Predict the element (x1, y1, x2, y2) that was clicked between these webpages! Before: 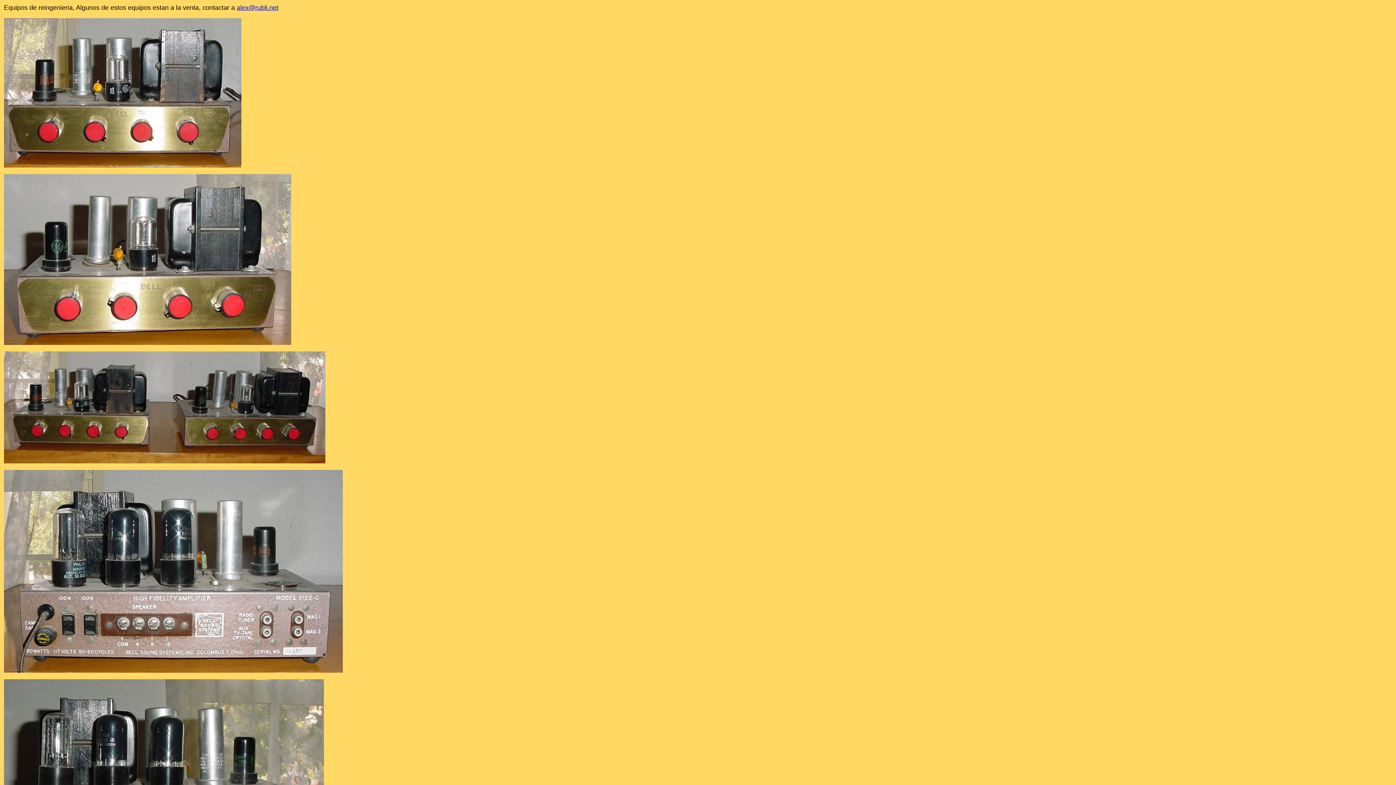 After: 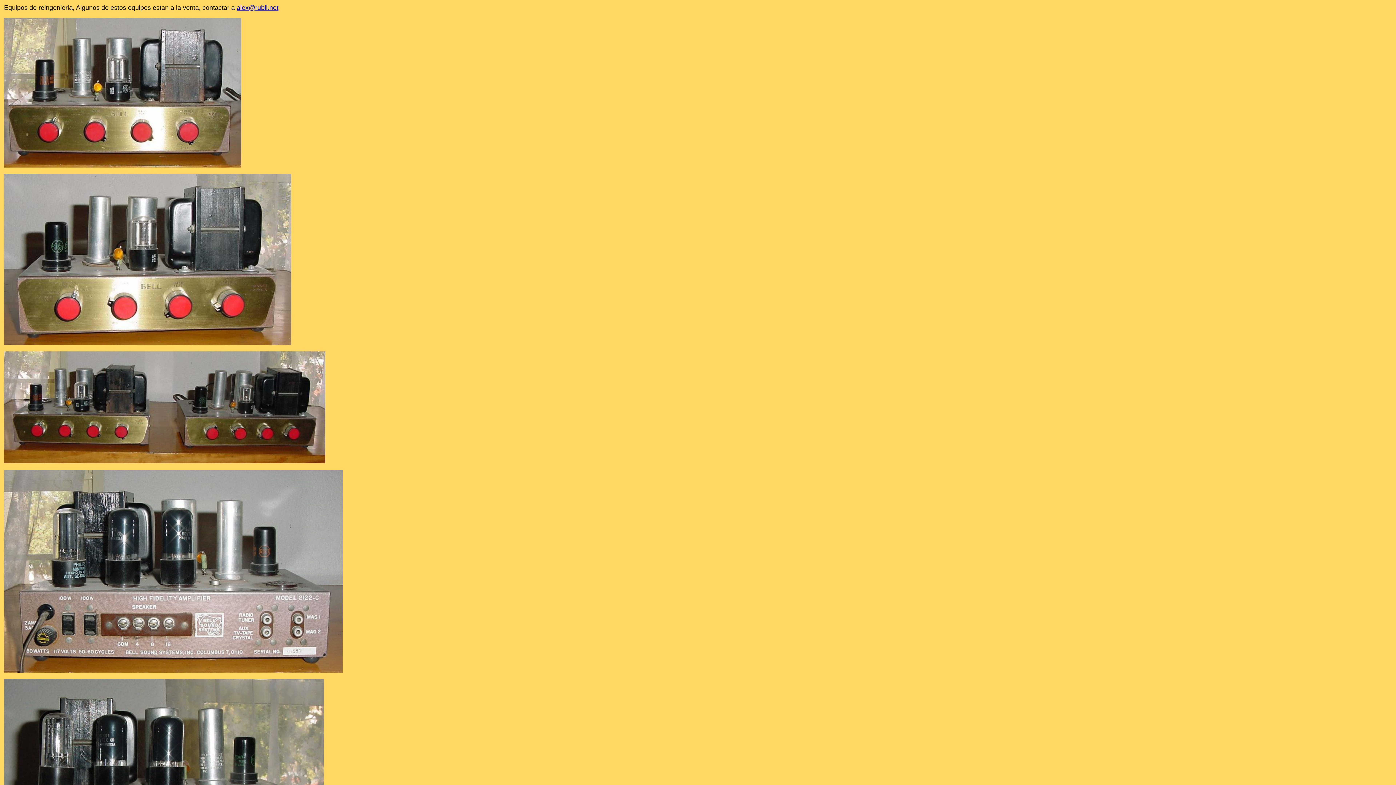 Action: bbox: (236, 4, 278, 11) label: alex@rubli.net